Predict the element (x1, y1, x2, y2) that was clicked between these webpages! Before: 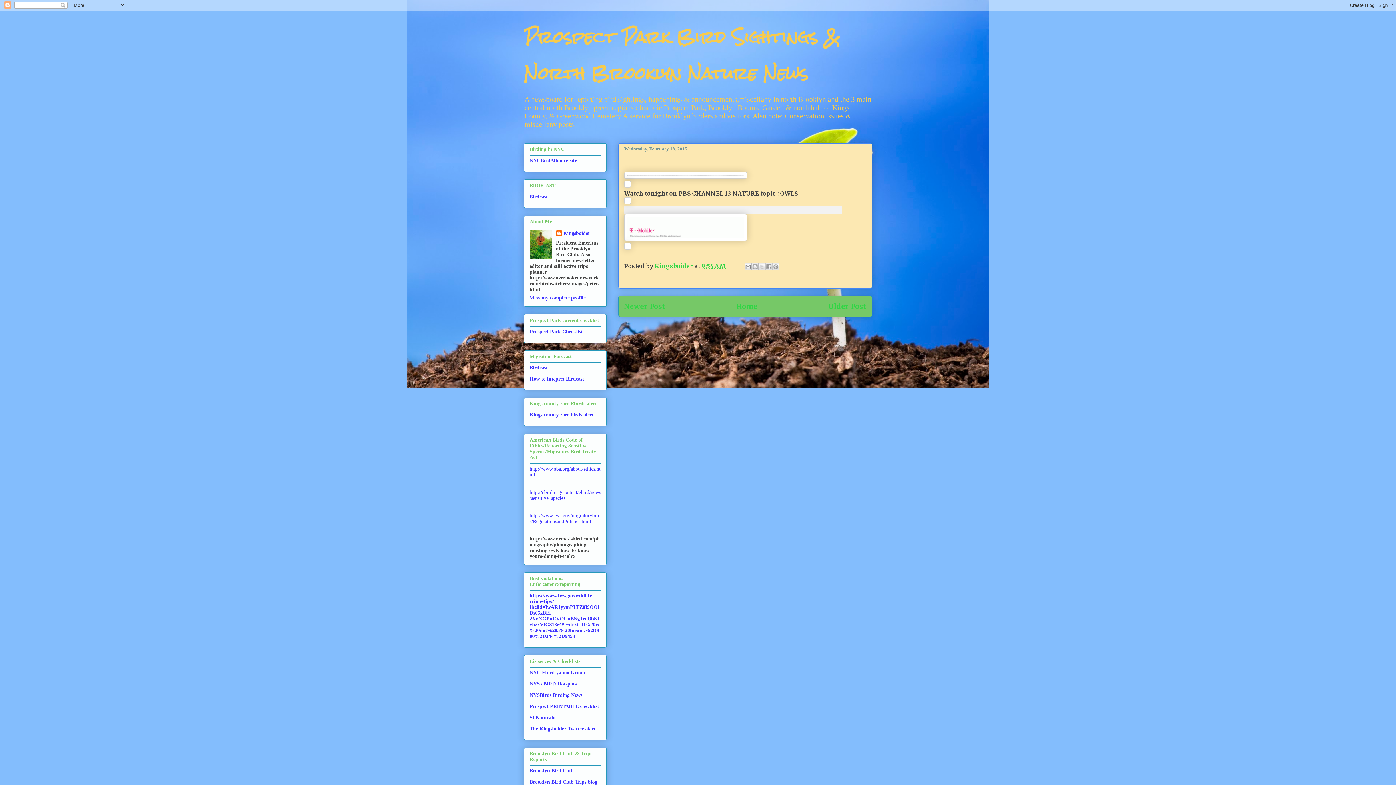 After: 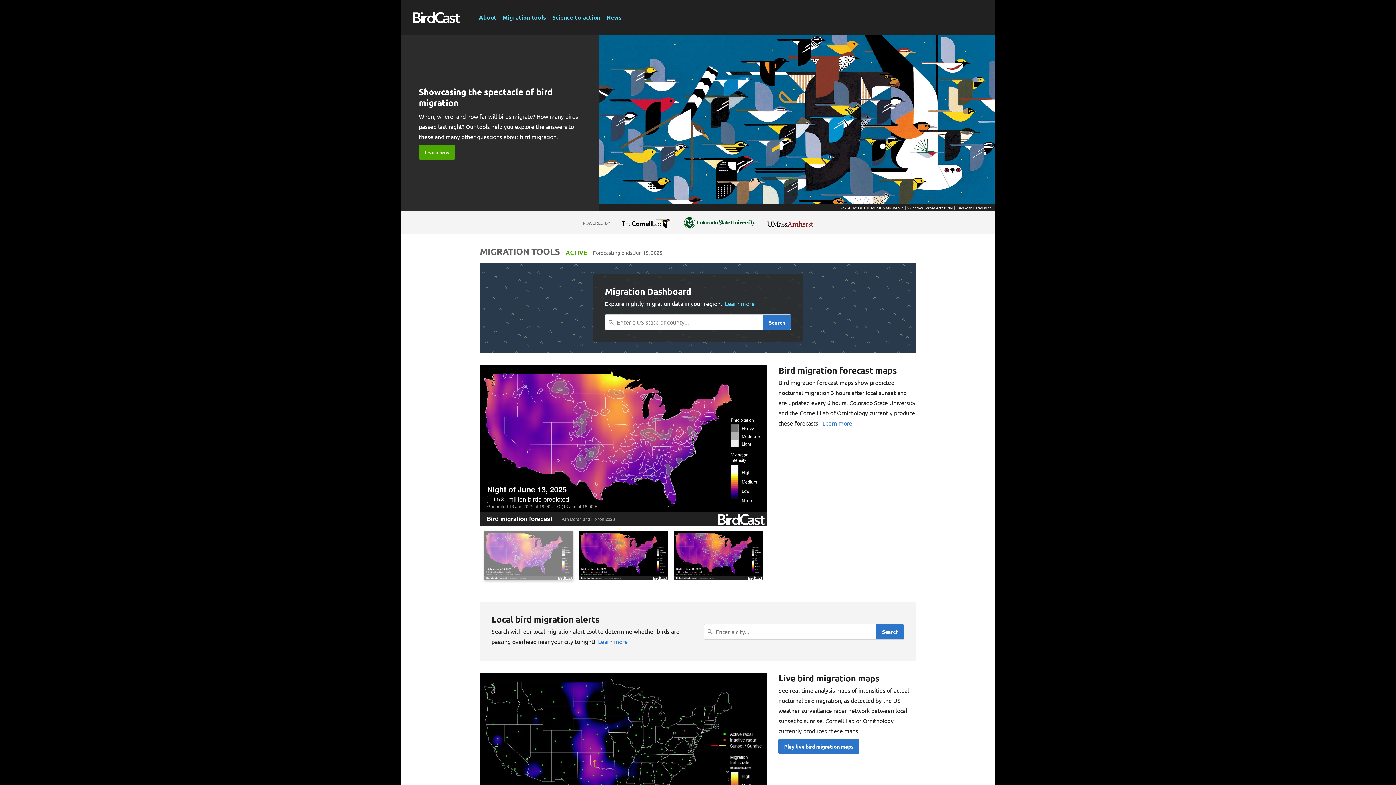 Action: label: Birdcast bbox: (529, 365, 548, 370)